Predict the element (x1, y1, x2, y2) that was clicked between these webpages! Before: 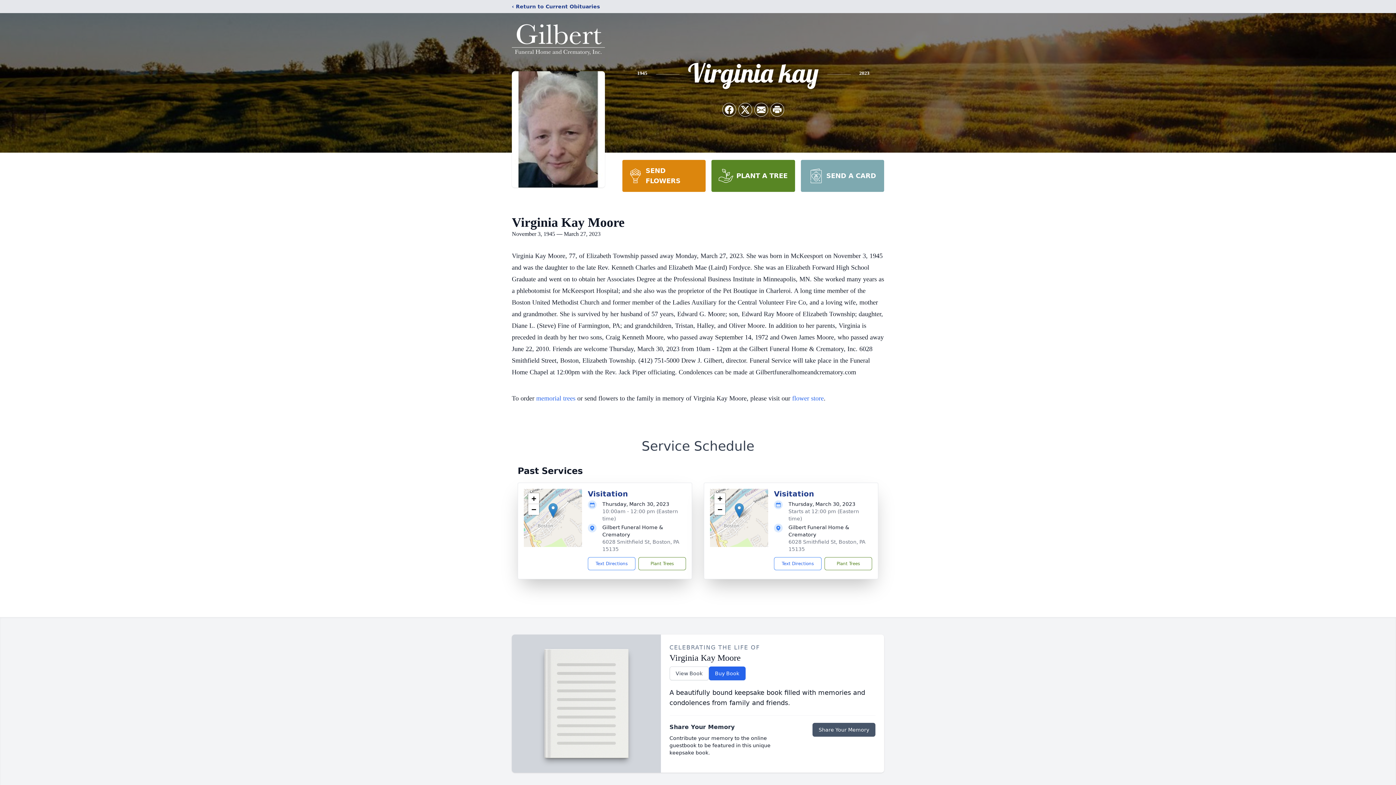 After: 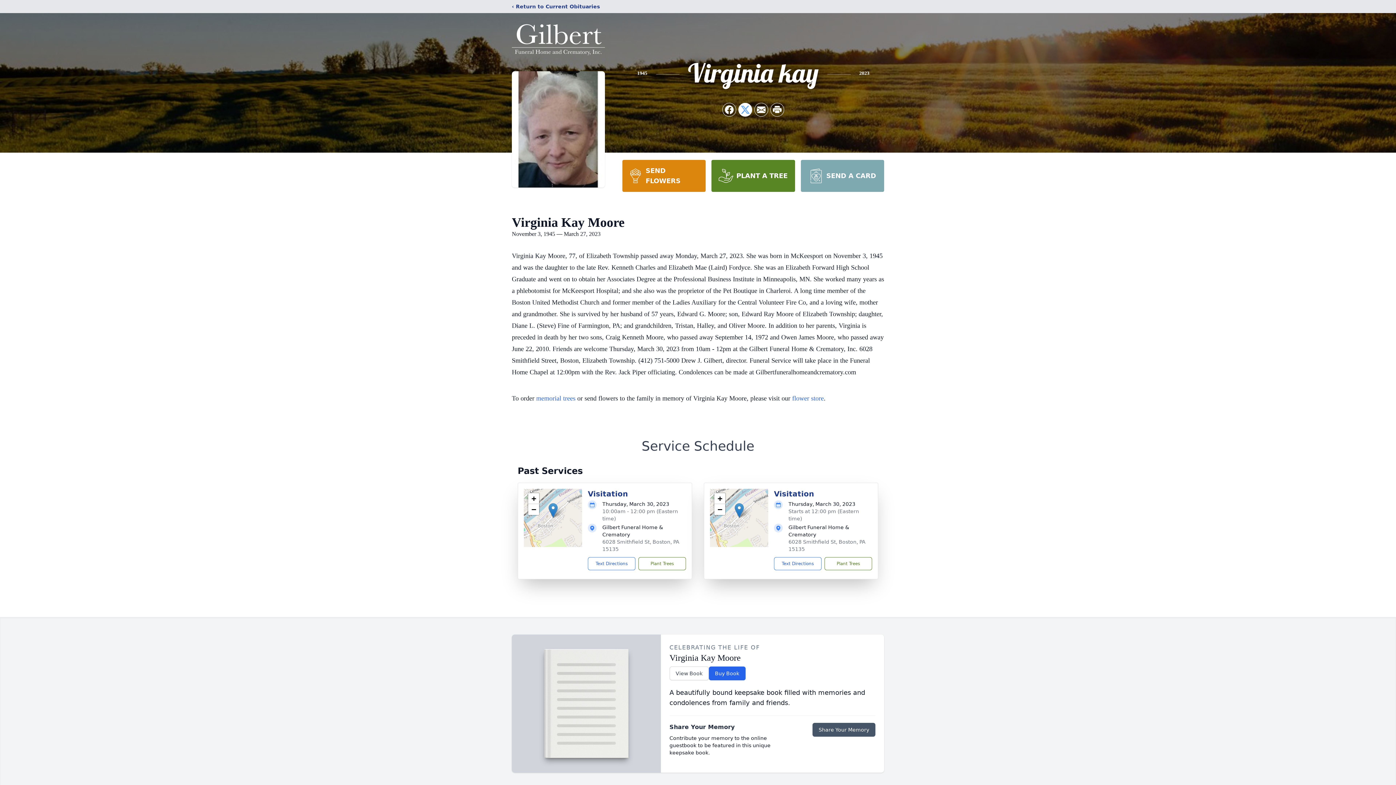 Action: bbox: (738, 103, 752, 116) label: Share on X